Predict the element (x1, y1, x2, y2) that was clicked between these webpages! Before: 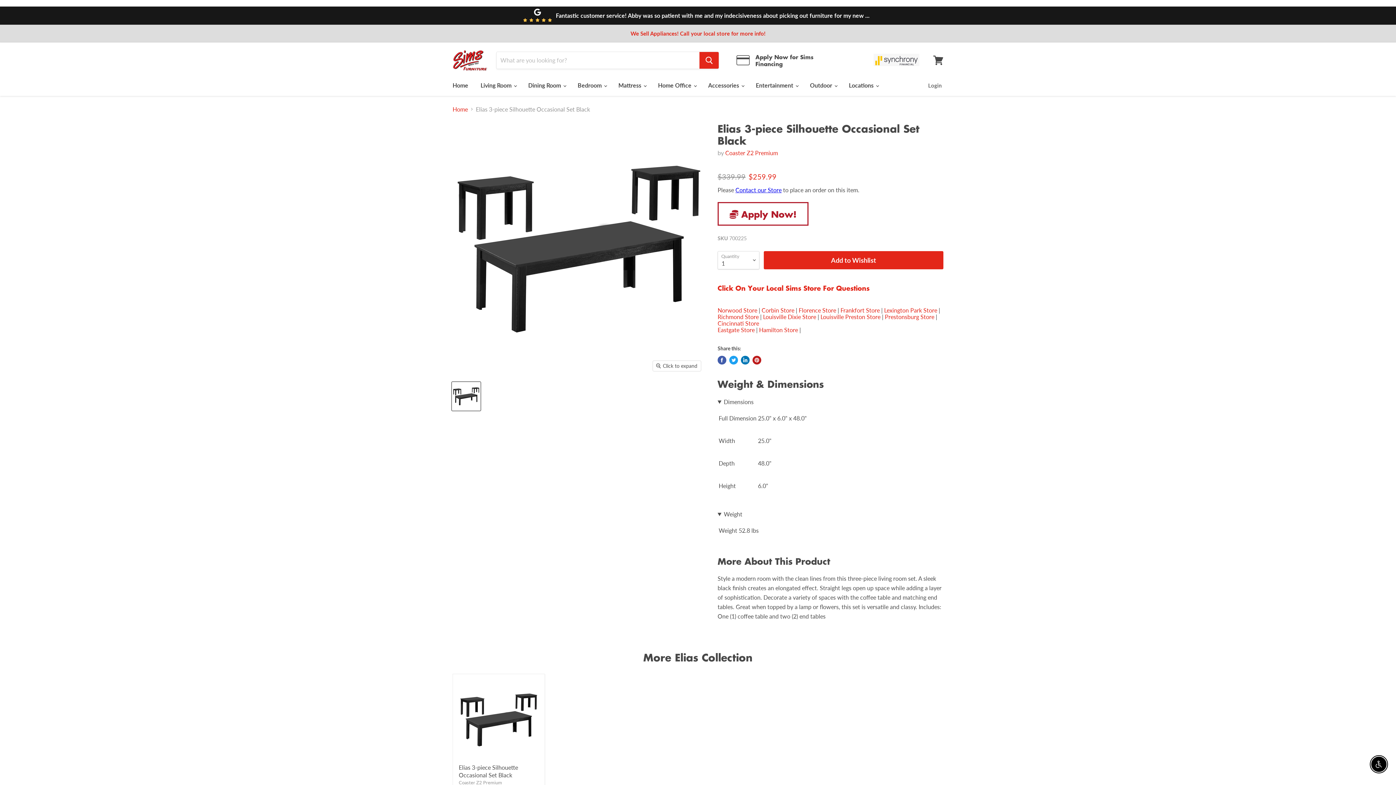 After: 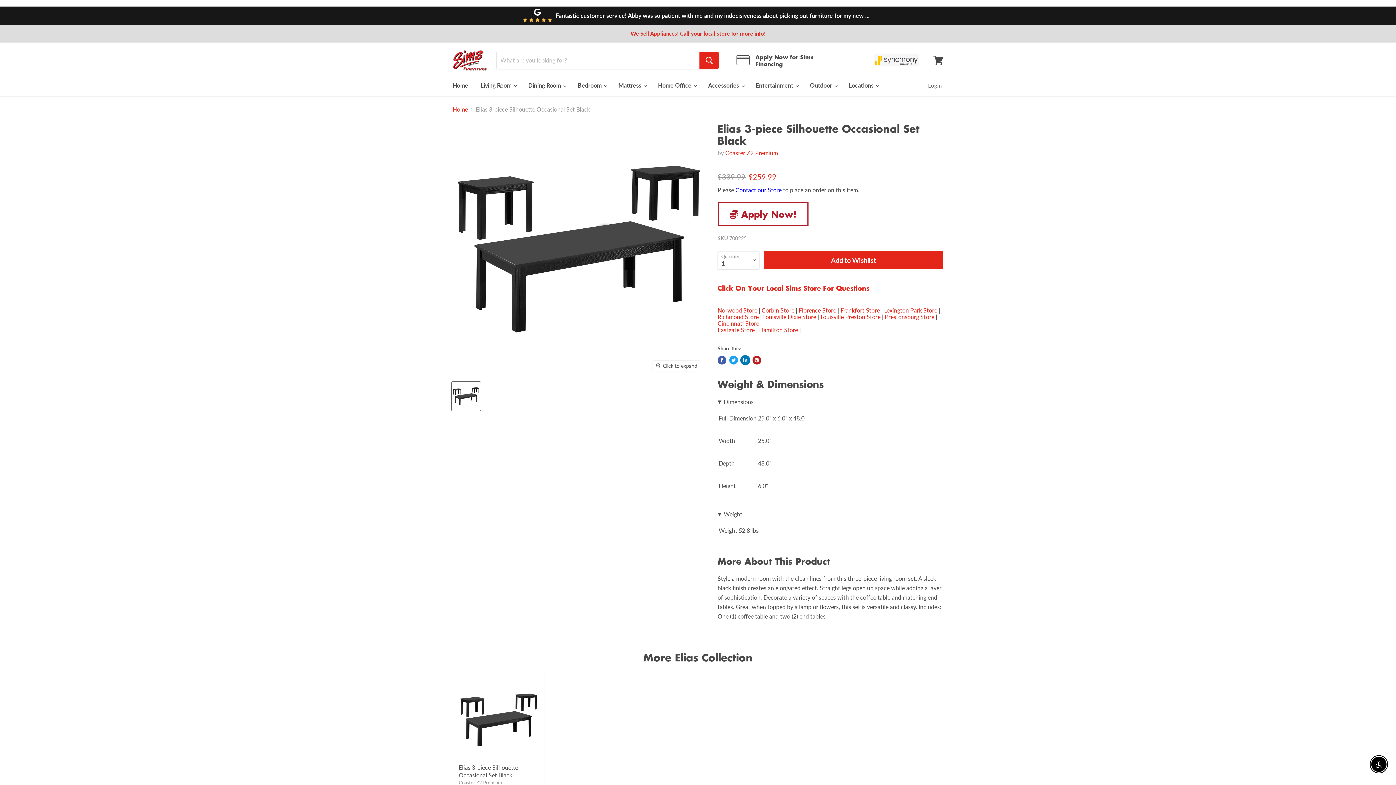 Action: label: Share on LinkedIn bbox: (741, 355, 749, 364)